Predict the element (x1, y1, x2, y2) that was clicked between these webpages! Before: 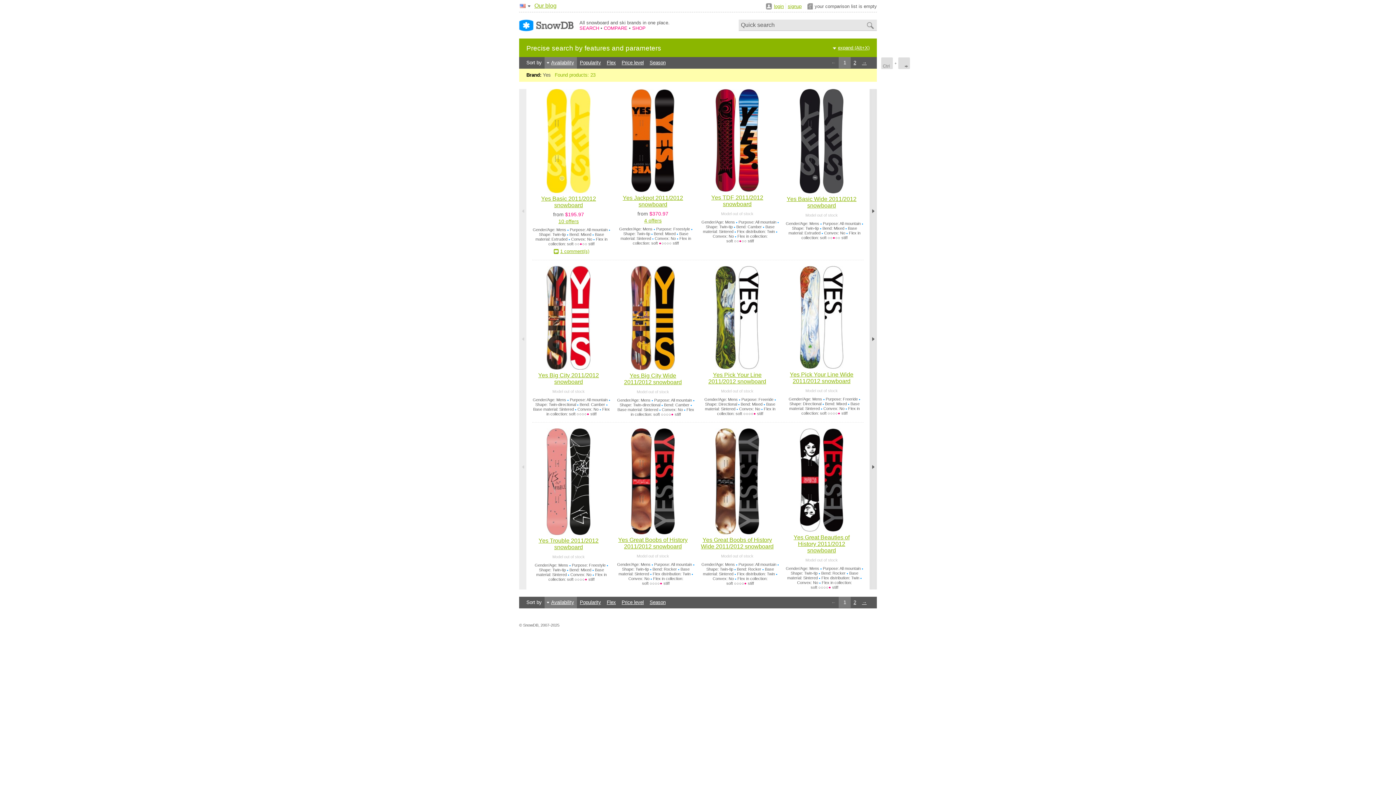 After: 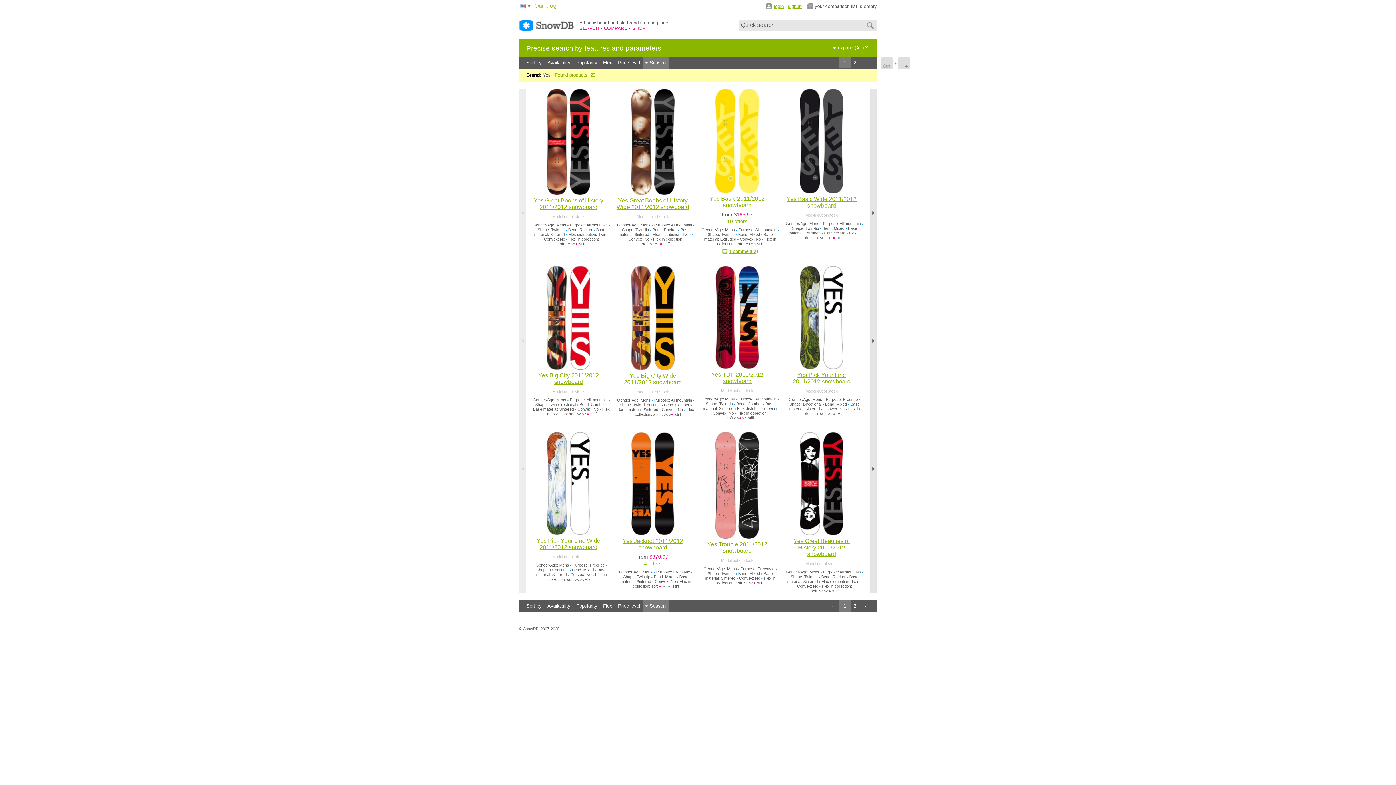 Action: label: Season bbox: (649, 60, 665, 65)